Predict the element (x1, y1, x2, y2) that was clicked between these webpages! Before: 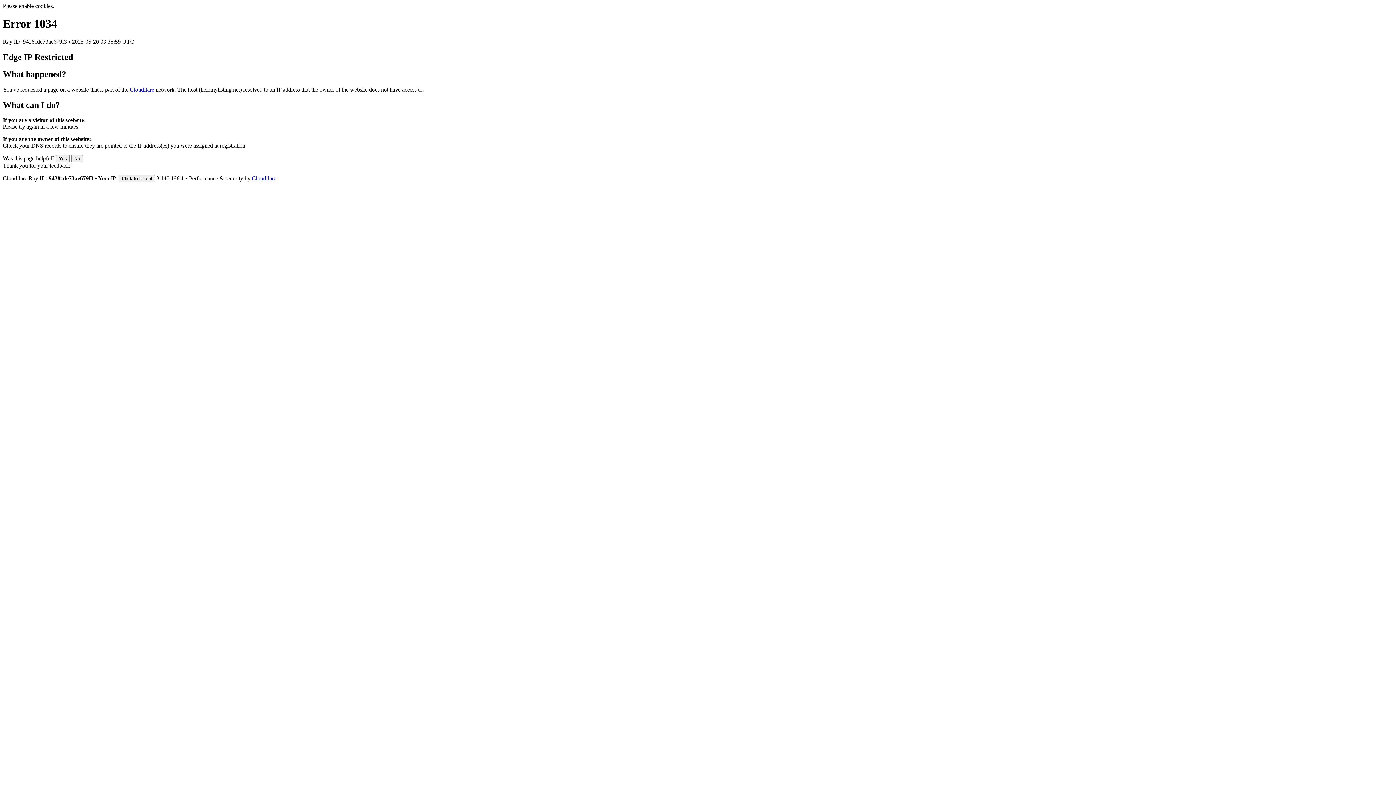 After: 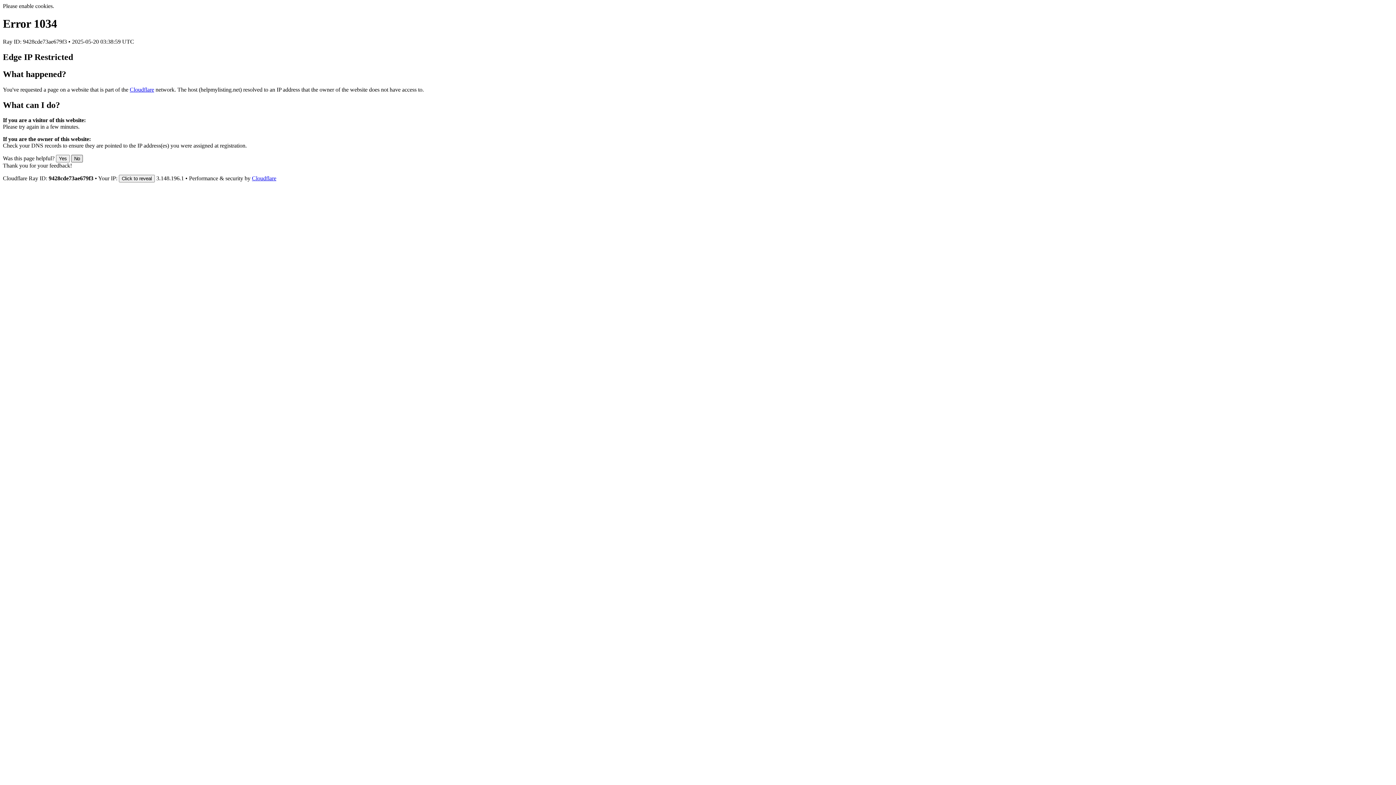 Action: label: No bbox: (71, 155, 82, 162)